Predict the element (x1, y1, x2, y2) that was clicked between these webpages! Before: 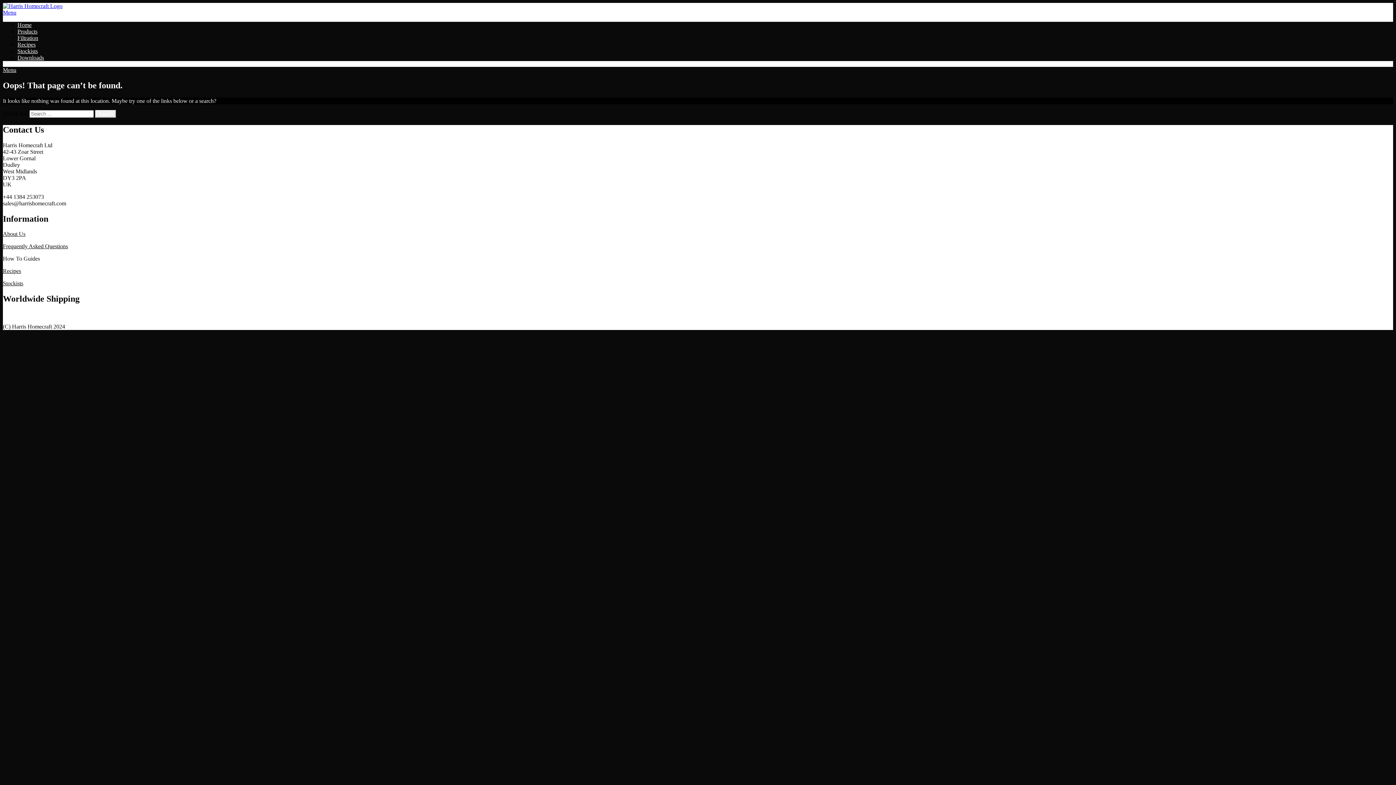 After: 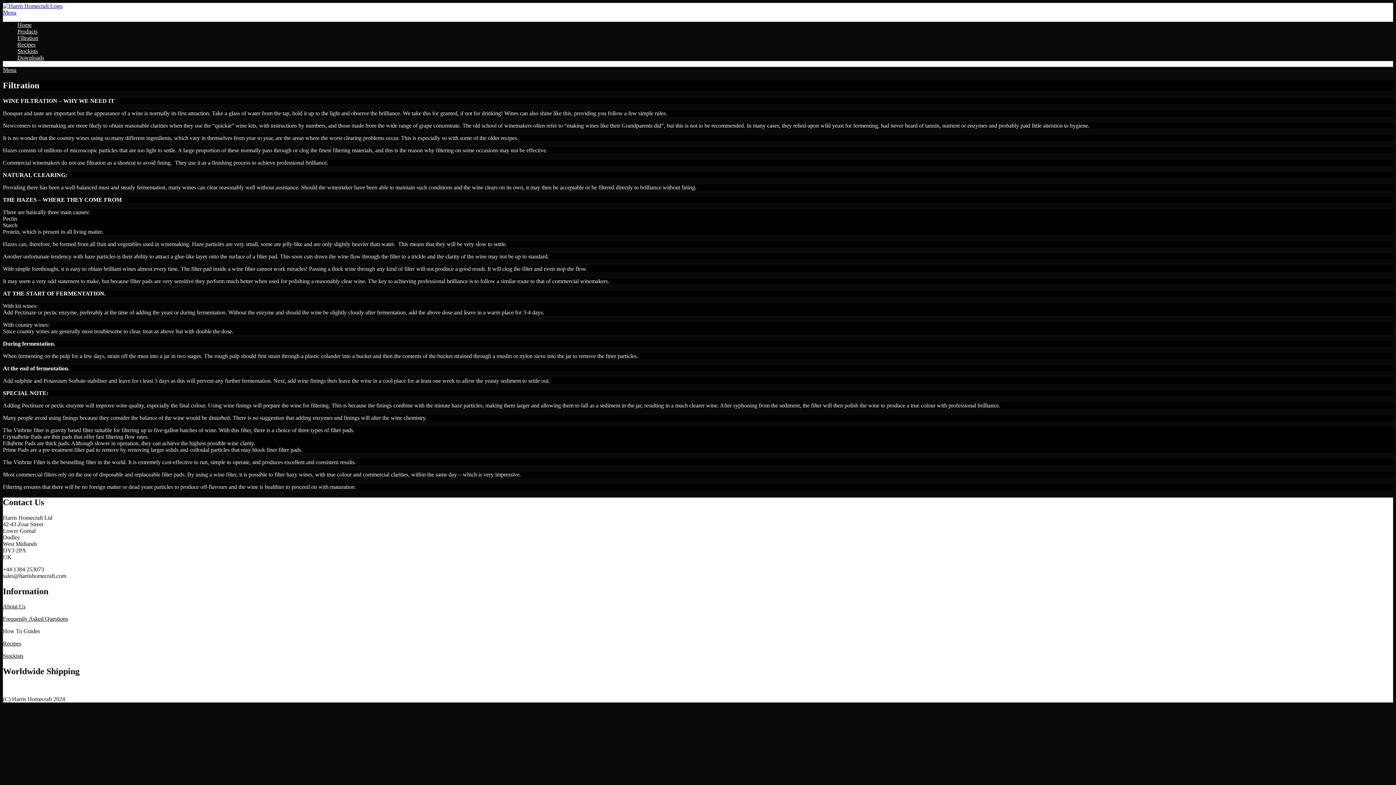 Action: bbox: (17, 34, 38, 41) label: Filtration